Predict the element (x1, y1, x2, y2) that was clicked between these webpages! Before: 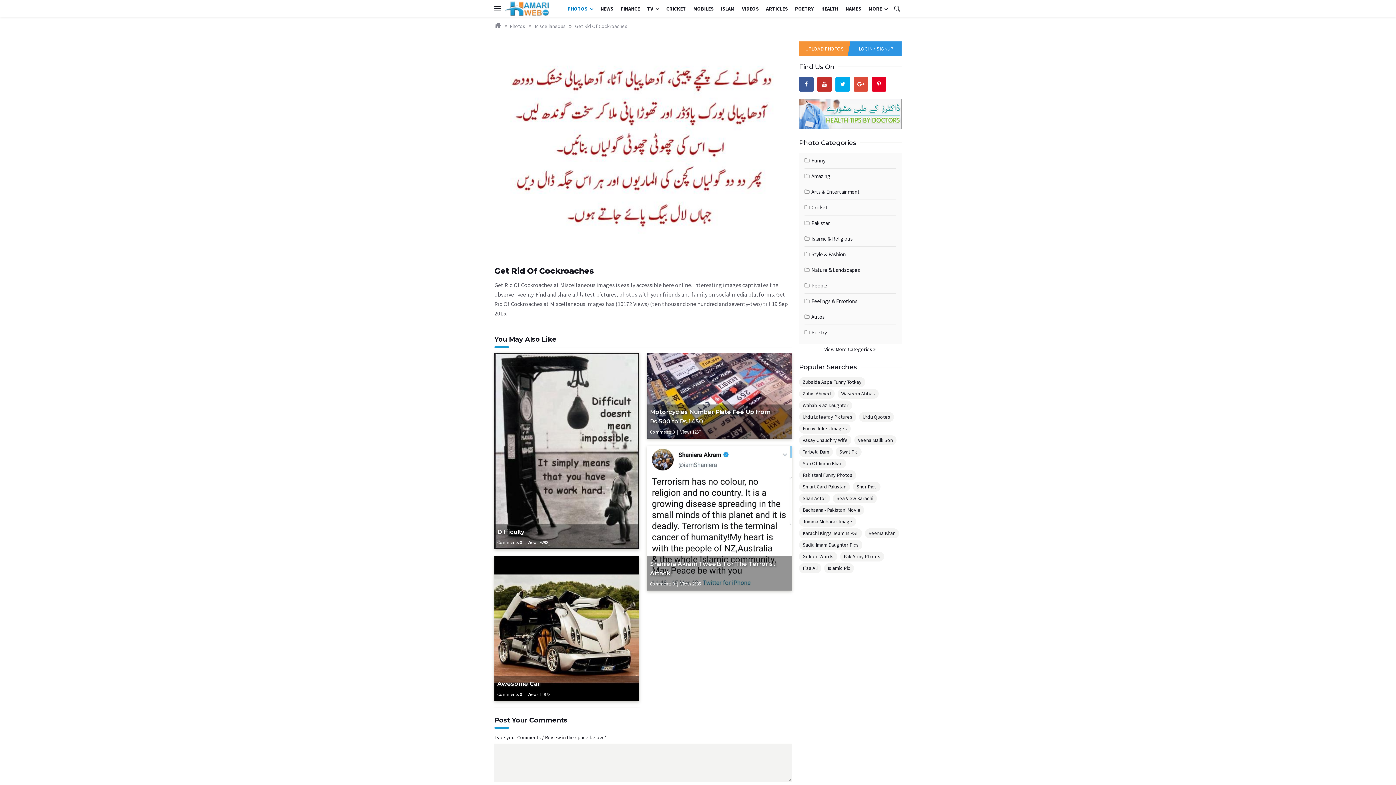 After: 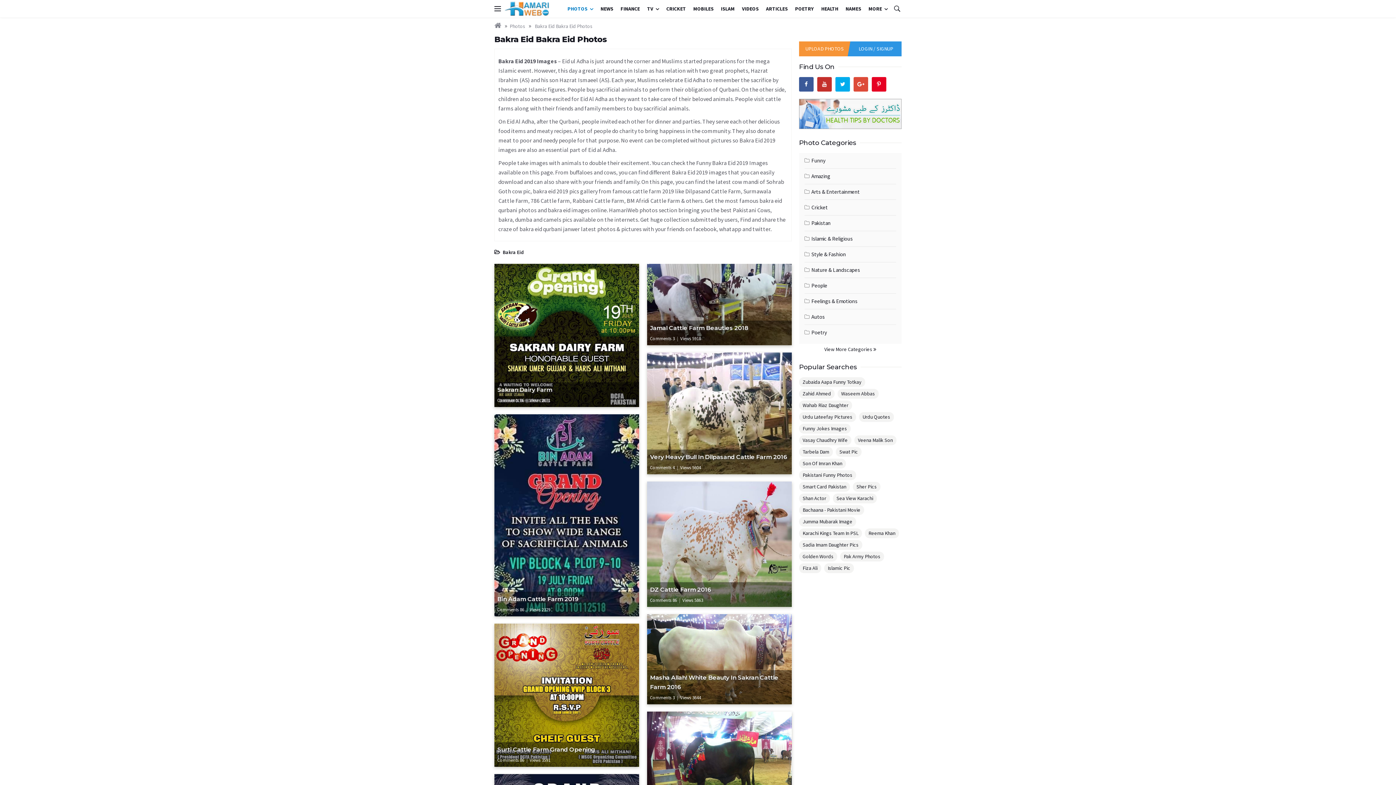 Action: label: Zubaida Aapa Funny Totkay bbox: (799, 377, 865, 387)